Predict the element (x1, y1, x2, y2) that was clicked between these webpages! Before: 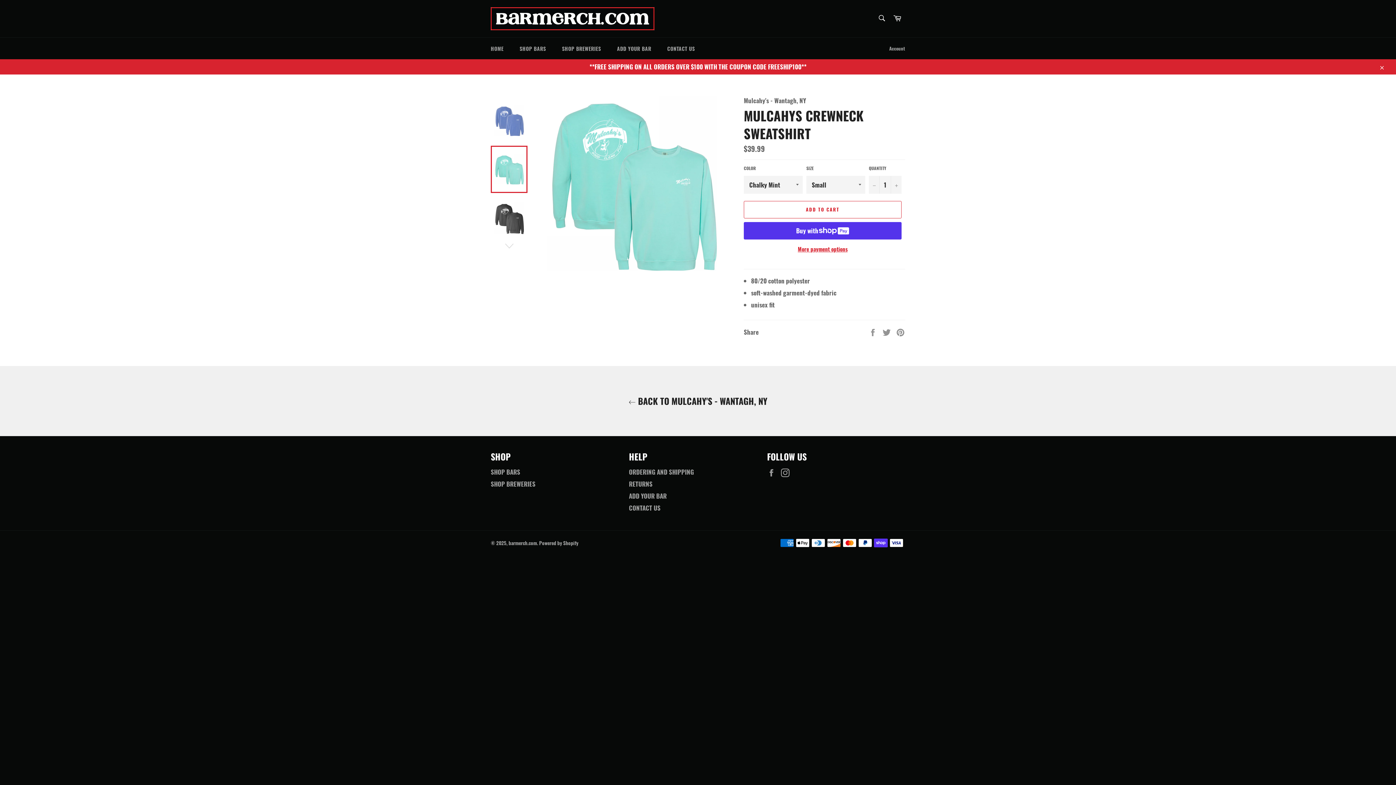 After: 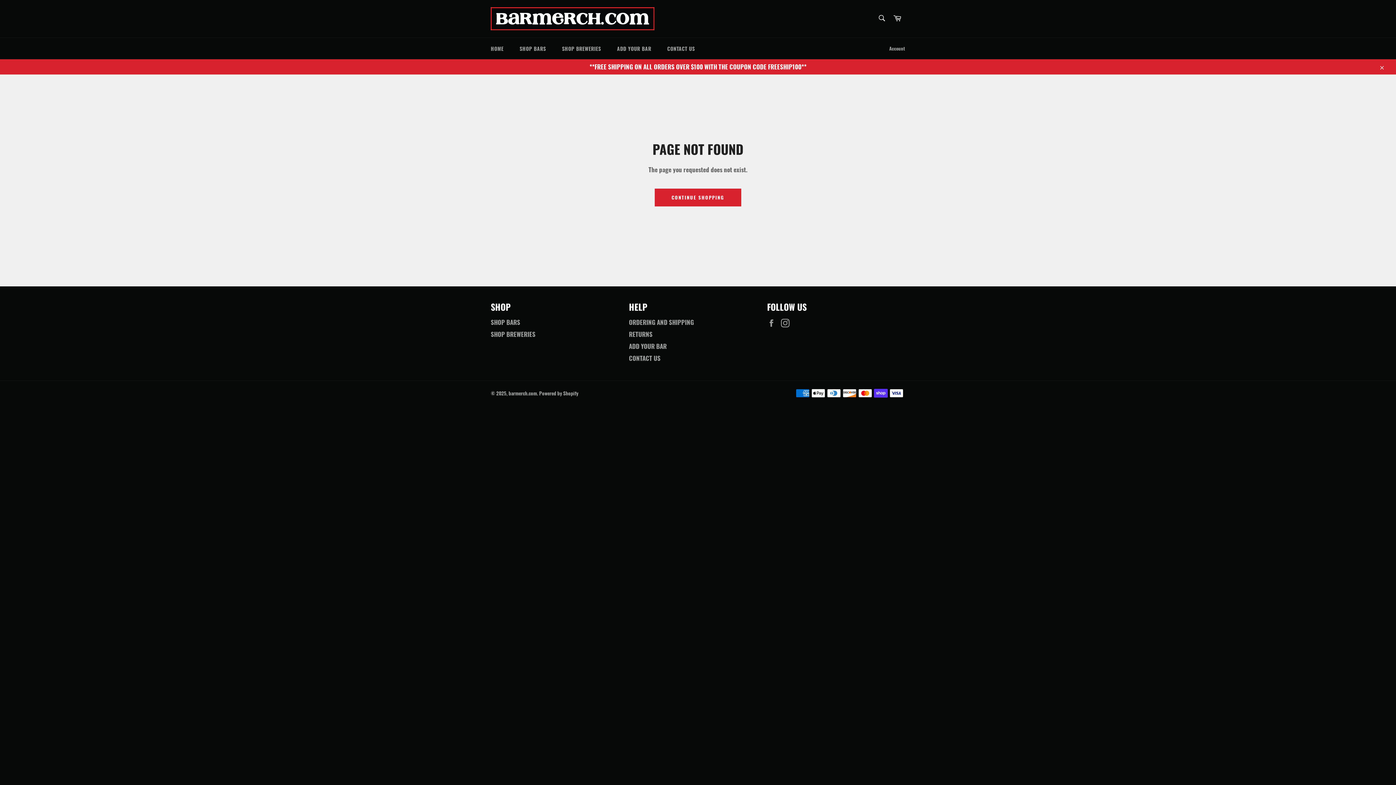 Action: label: Instagram bbox: (781, 467, 793, 477)